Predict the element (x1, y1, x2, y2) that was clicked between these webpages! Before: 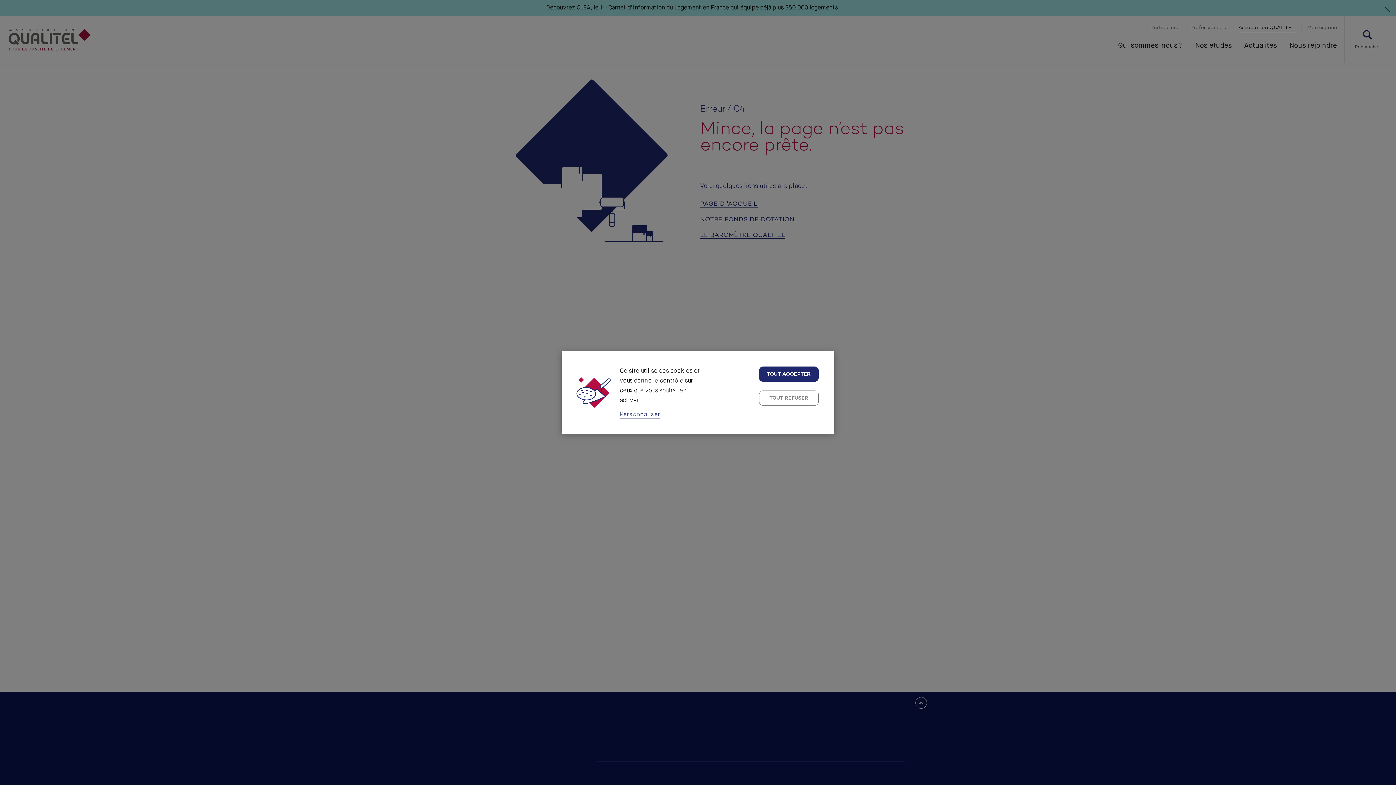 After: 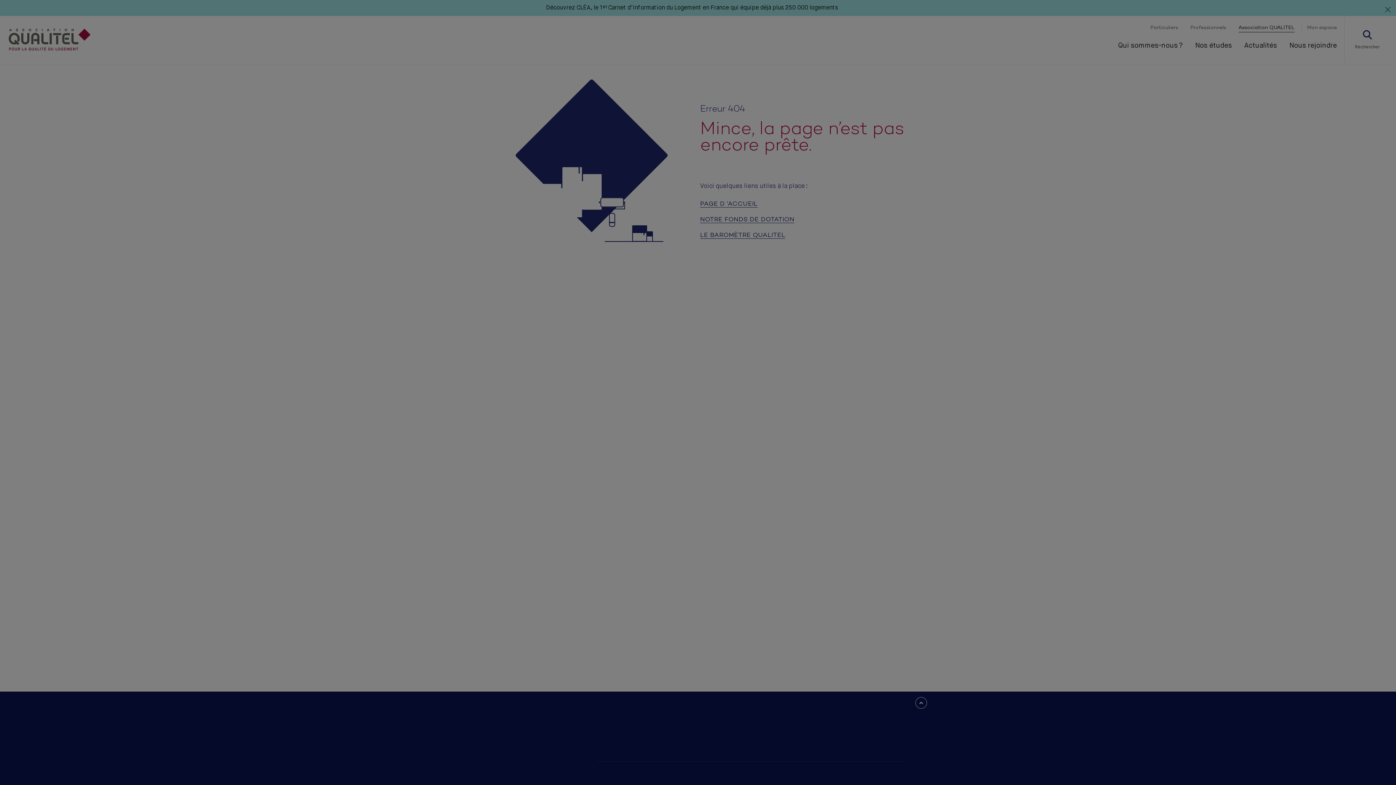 Action: bbox: (759, 366, 818, 382) label: TOUT ACCEPTER